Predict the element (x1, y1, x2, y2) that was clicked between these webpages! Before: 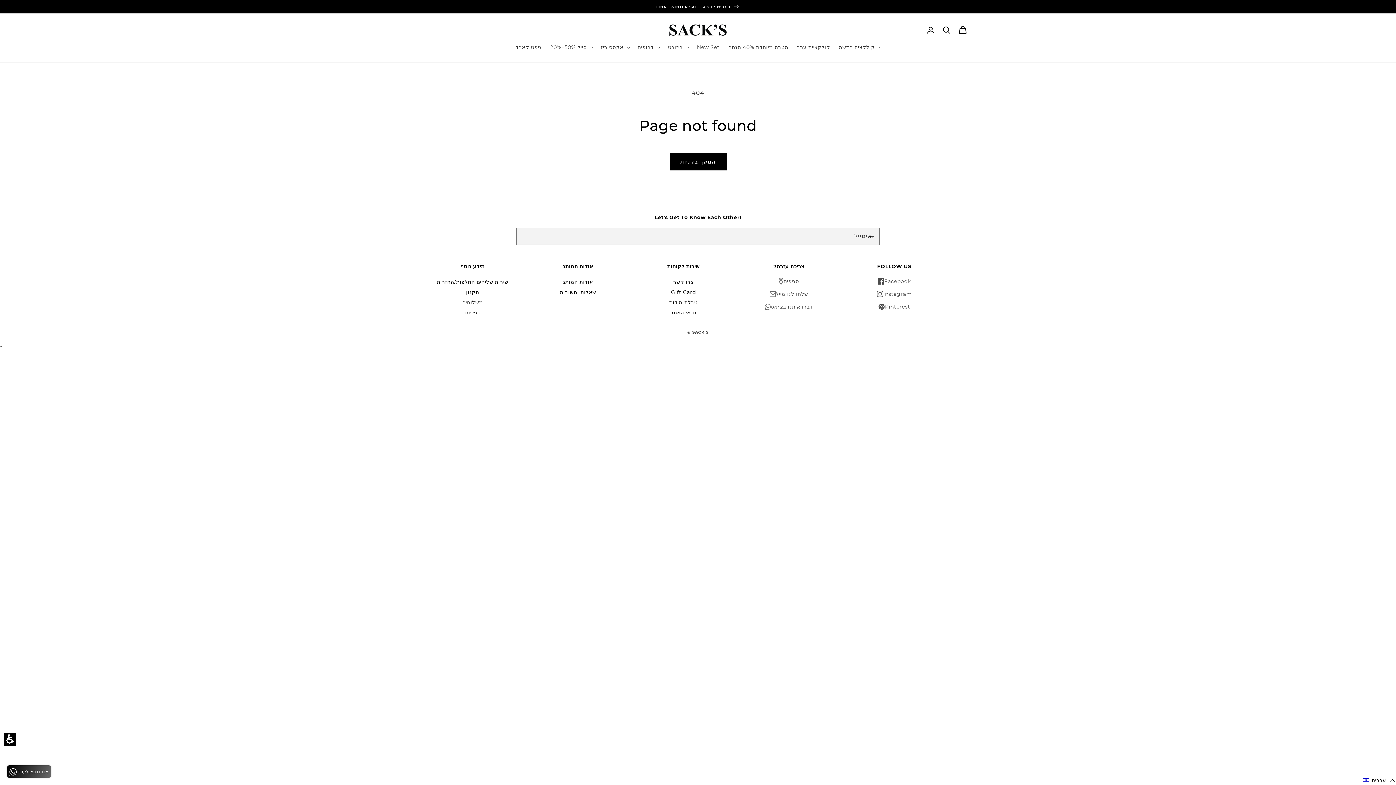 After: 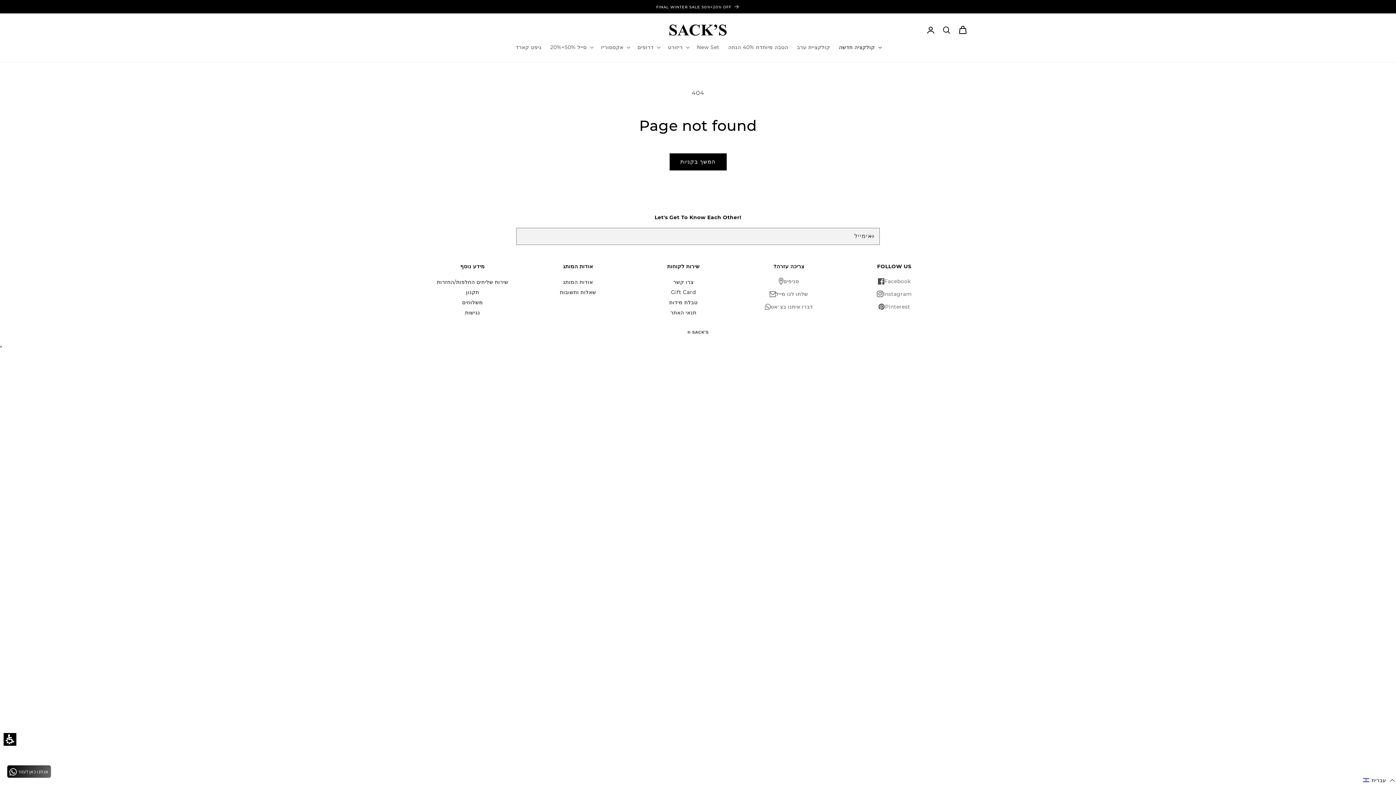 Action: label: קולקציה חדשה bbox: (834, 39, 884, 54)